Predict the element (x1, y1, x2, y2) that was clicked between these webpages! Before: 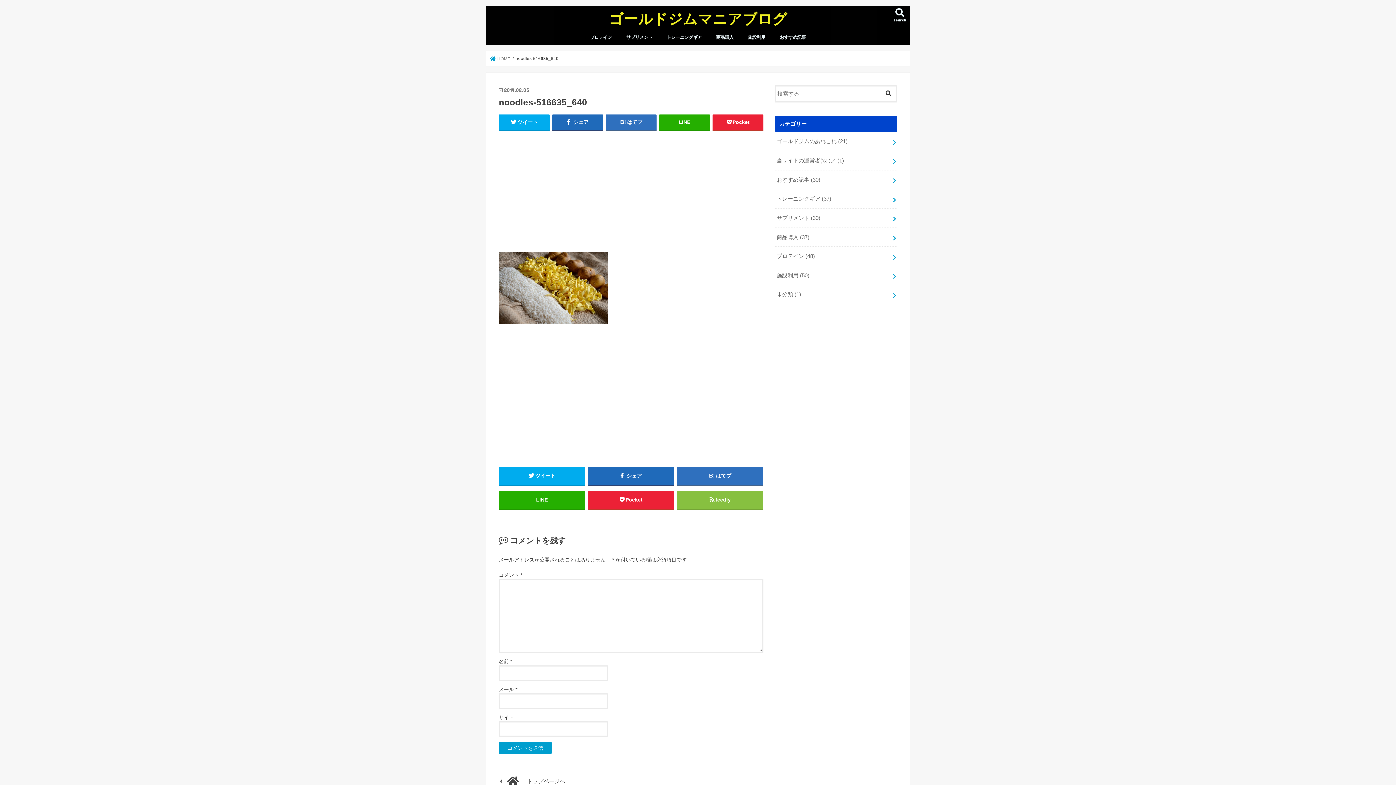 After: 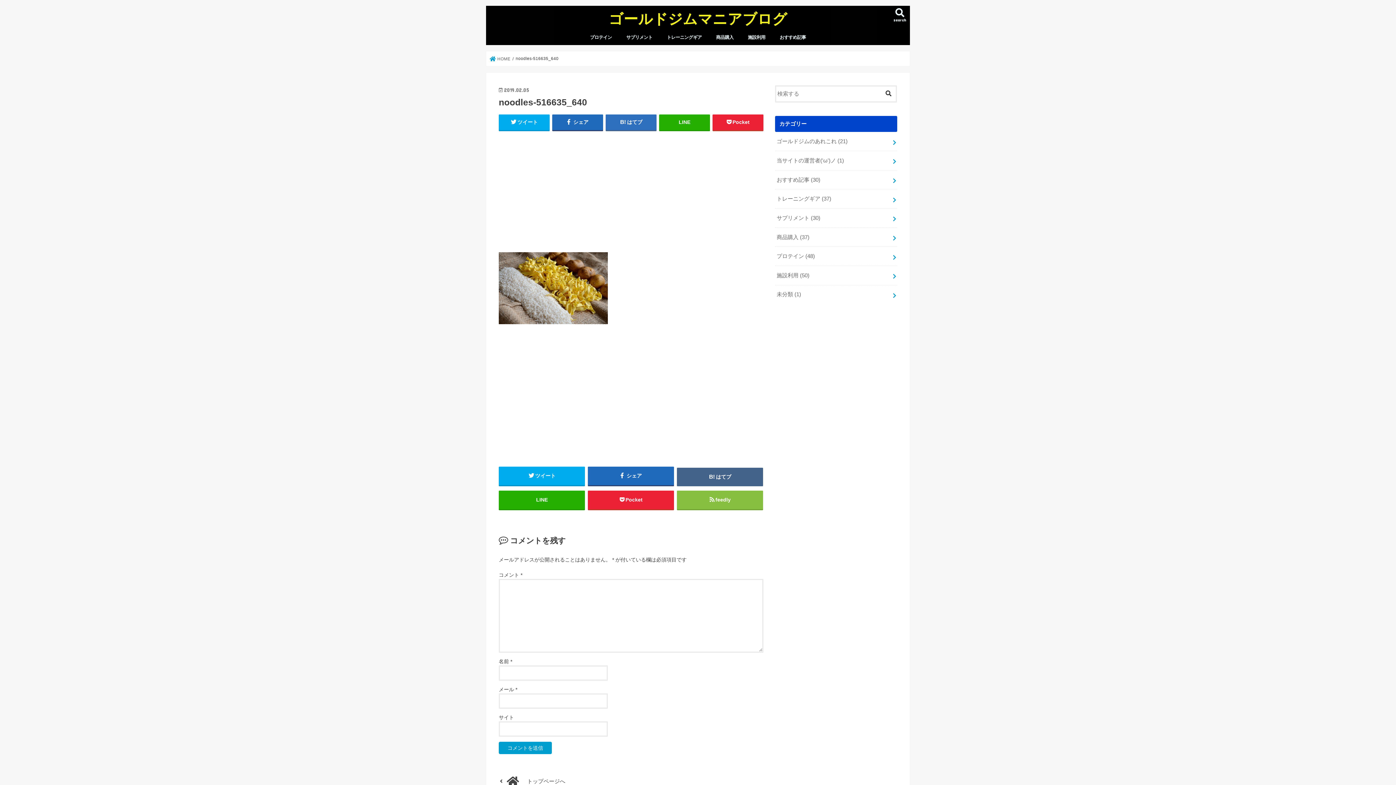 Action: bbox: (676, 466, 763, 485) label: はてブ